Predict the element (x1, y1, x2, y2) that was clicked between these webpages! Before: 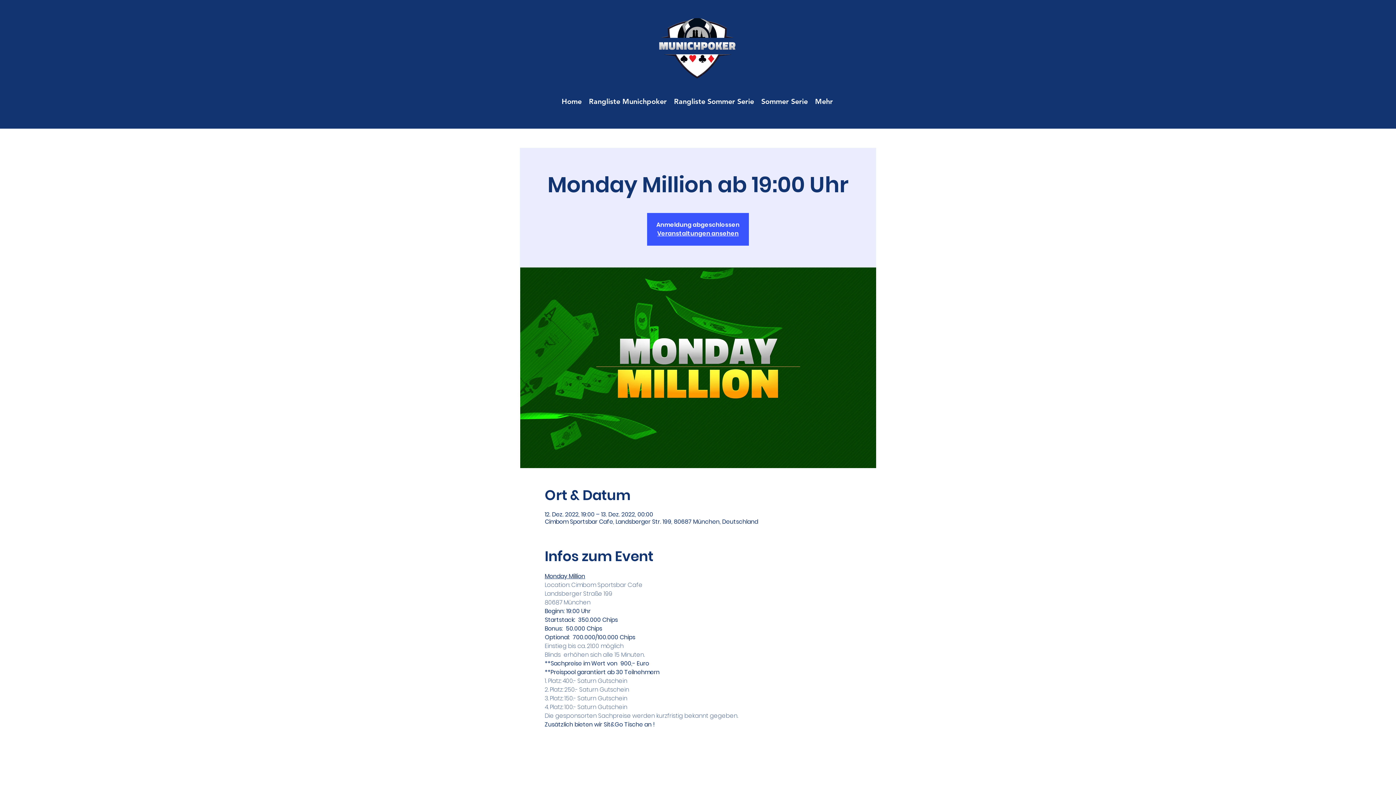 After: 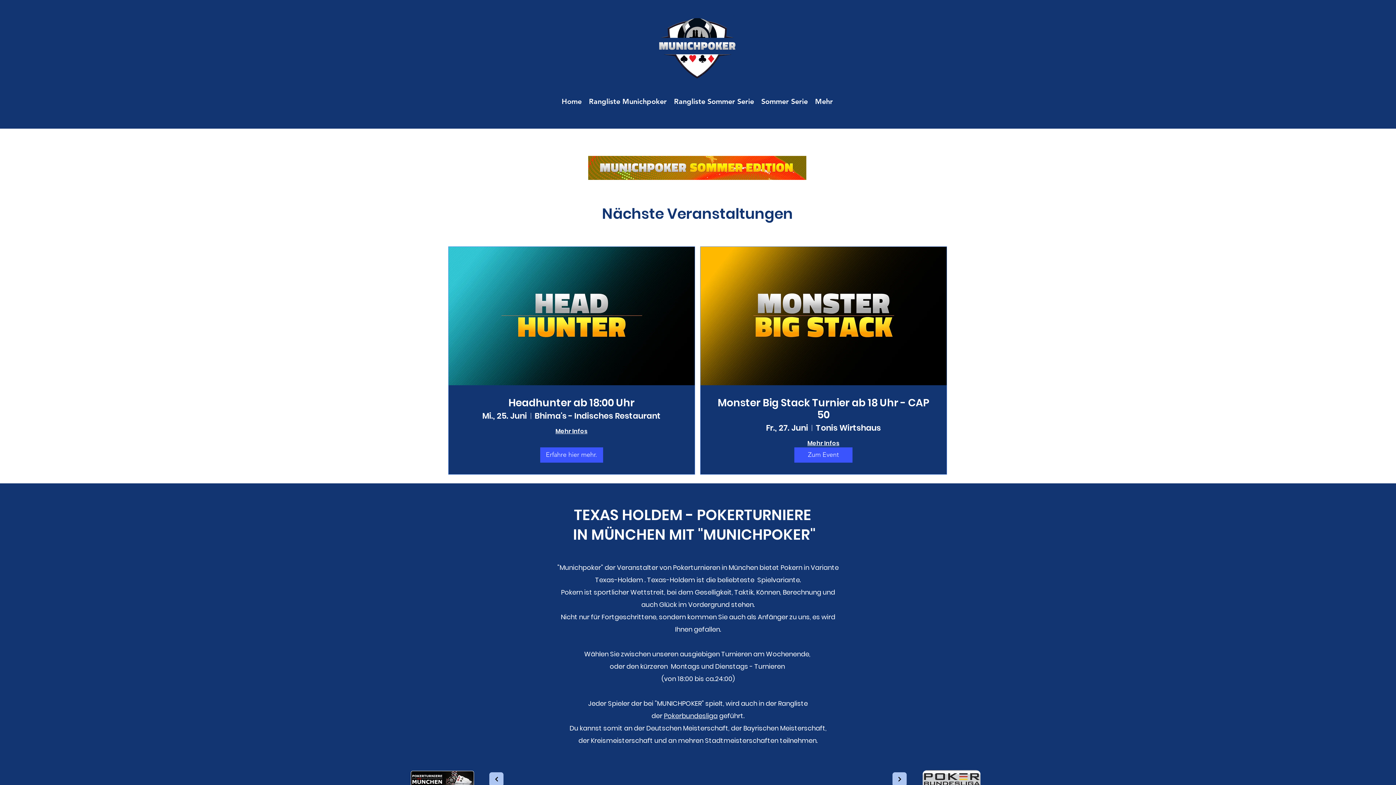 Action: bbox: (657, 229, 738, 237) label: Veranstaltungen ansehen